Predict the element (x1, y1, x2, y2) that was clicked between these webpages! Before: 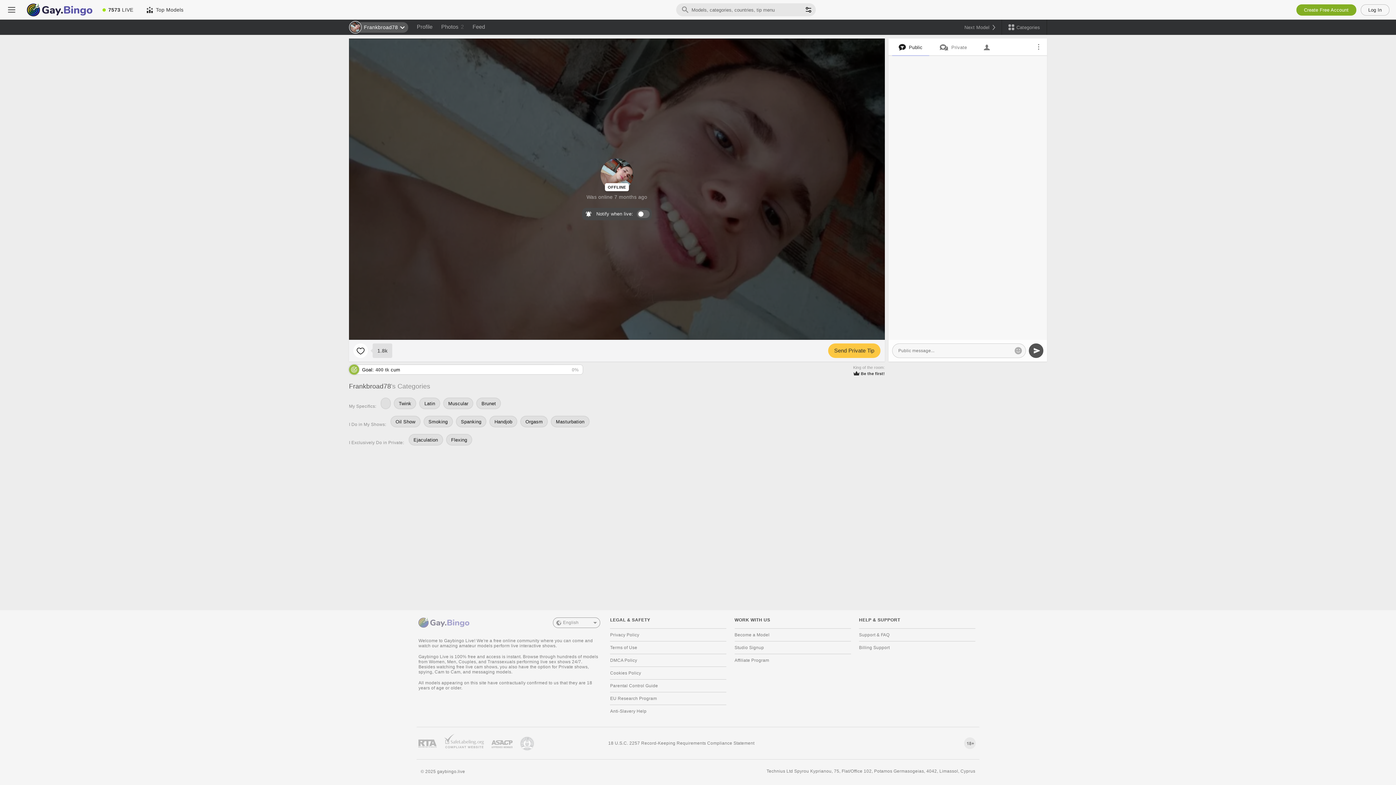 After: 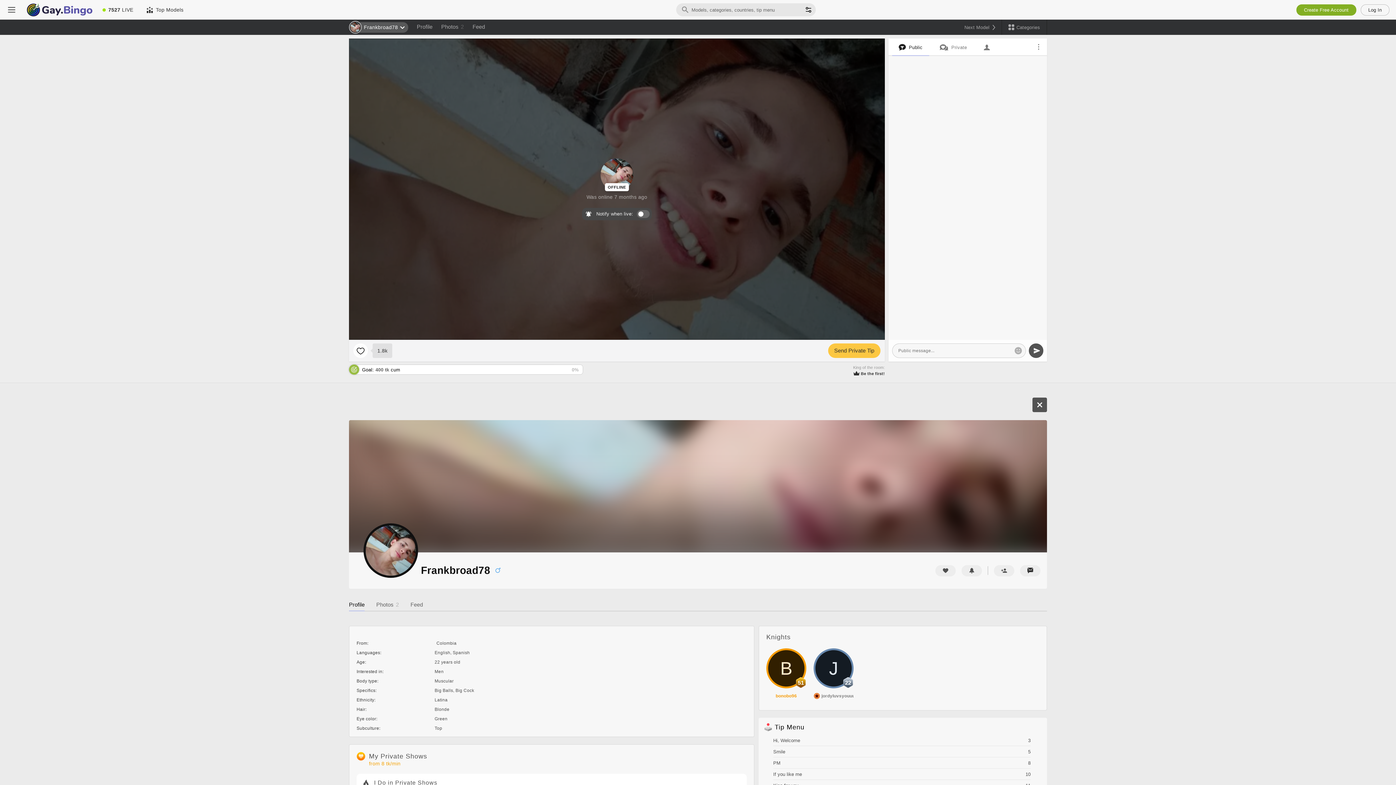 Action: bbox: (349, 22, 408, 32) label: Frankbroad78